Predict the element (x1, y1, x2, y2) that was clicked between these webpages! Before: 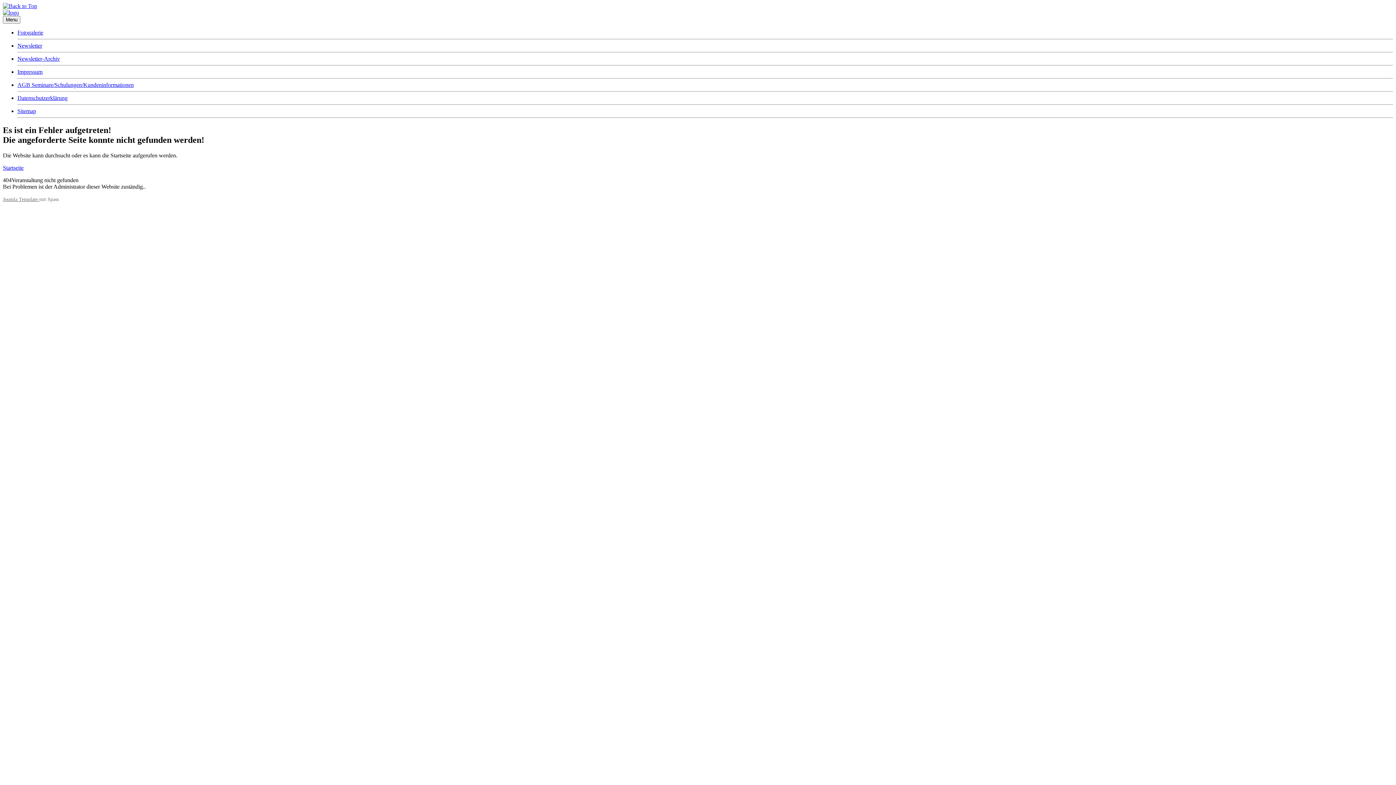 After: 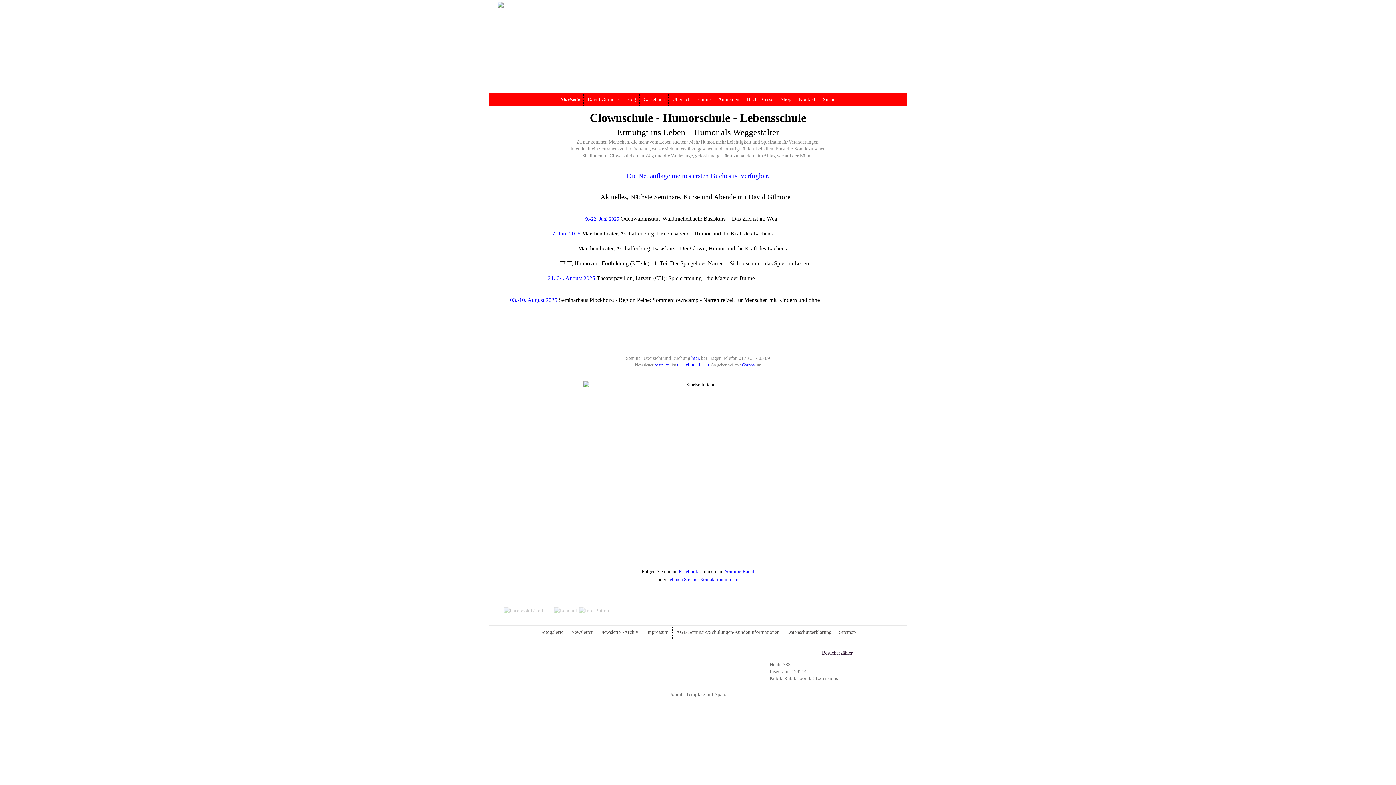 Action: bbox: (2, 9, 18, 15)